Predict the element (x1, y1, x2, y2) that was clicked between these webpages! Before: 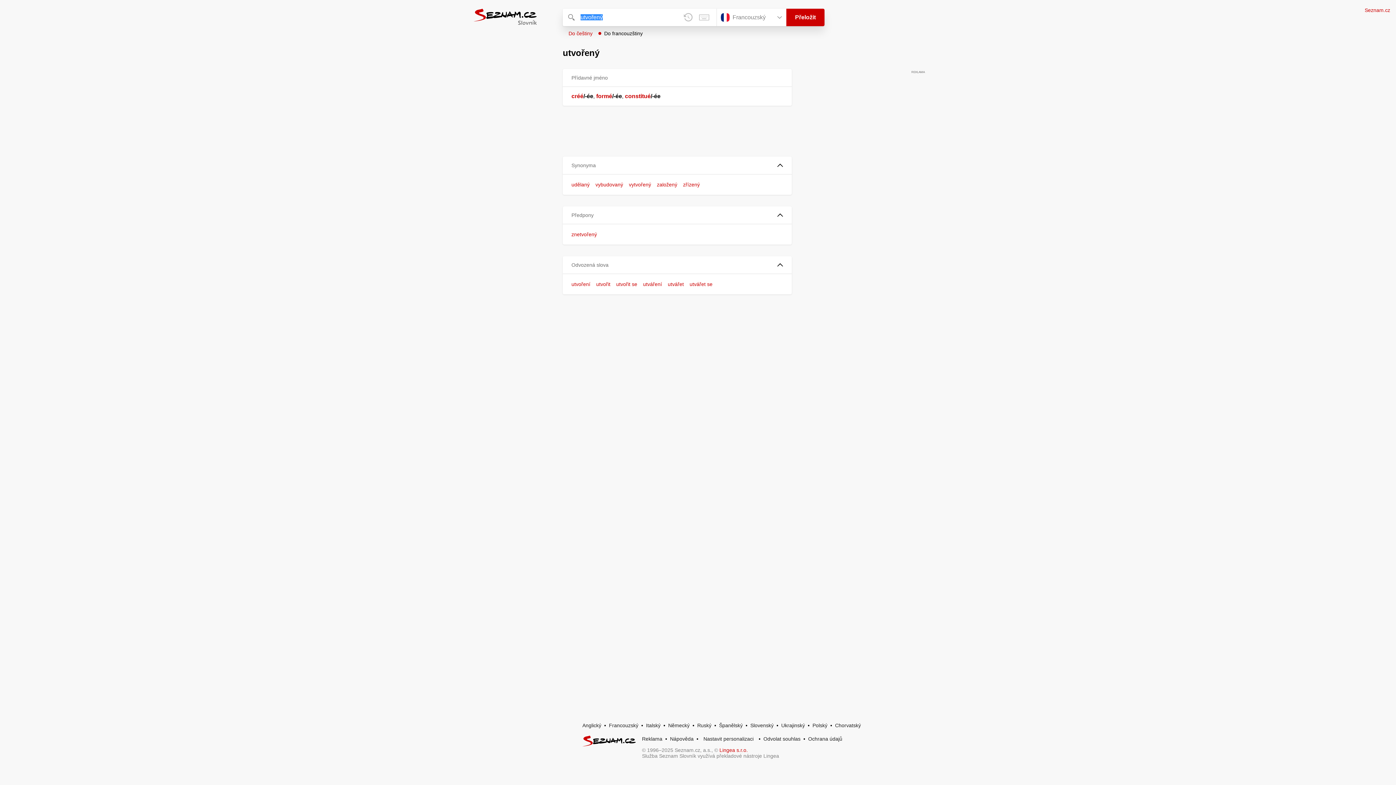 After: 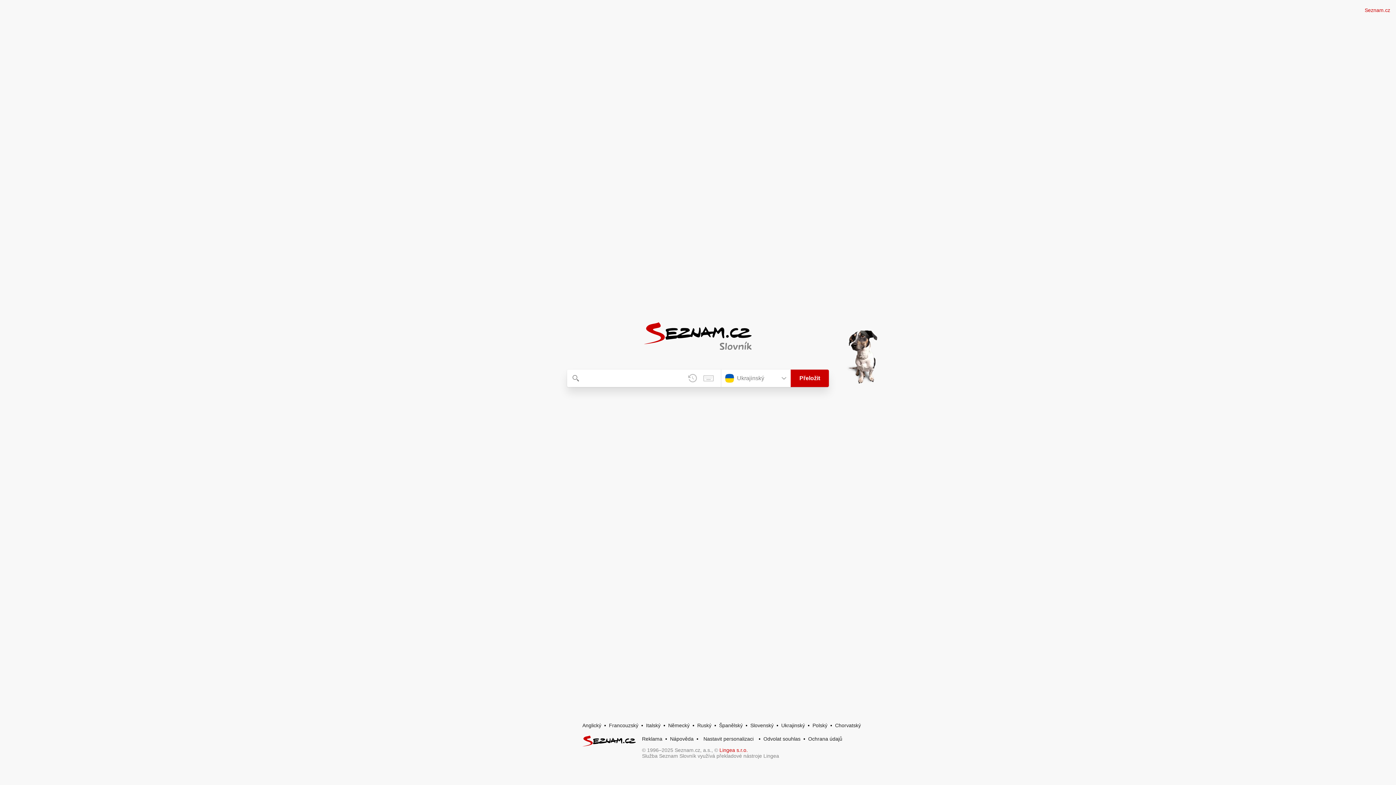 Action: bbox: (781, 722, 805, 728) label: Ukrajinský